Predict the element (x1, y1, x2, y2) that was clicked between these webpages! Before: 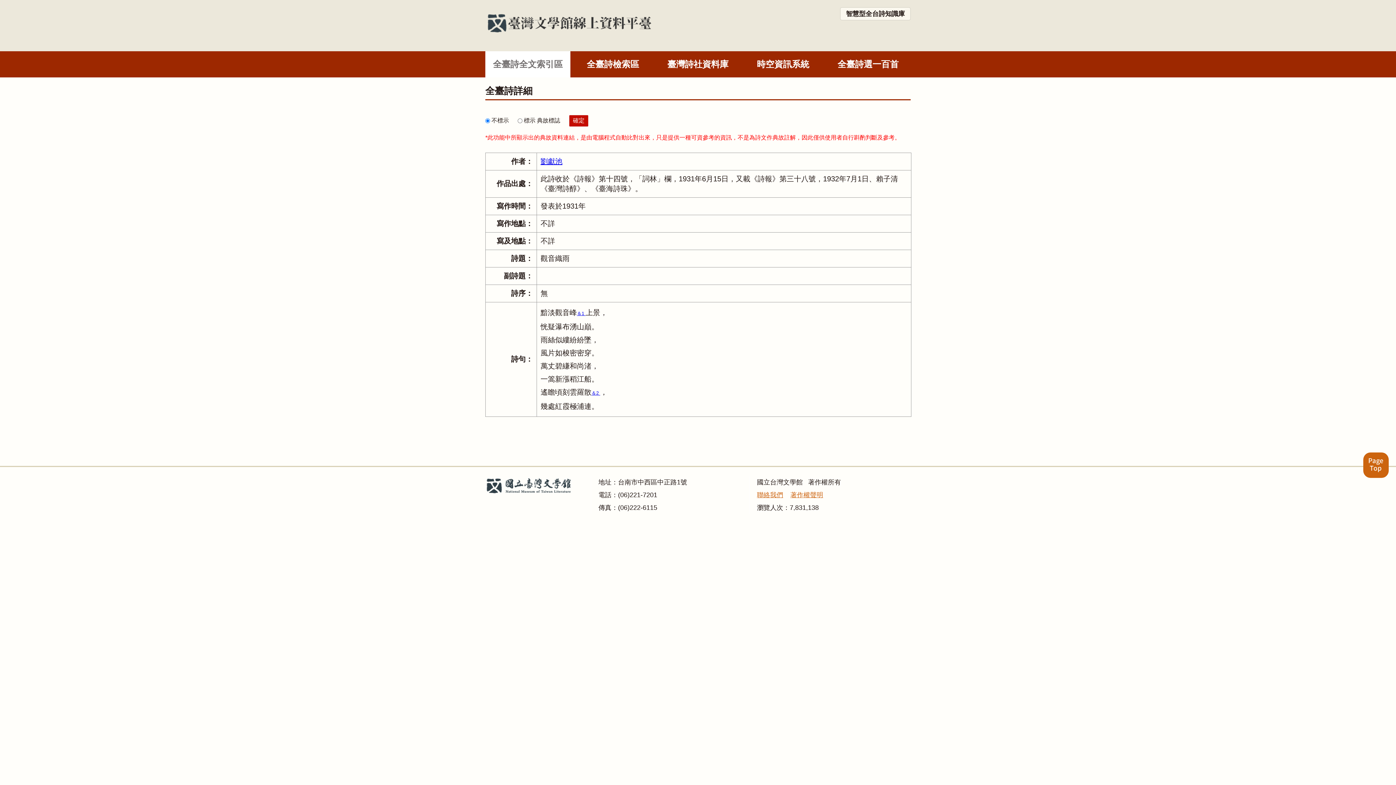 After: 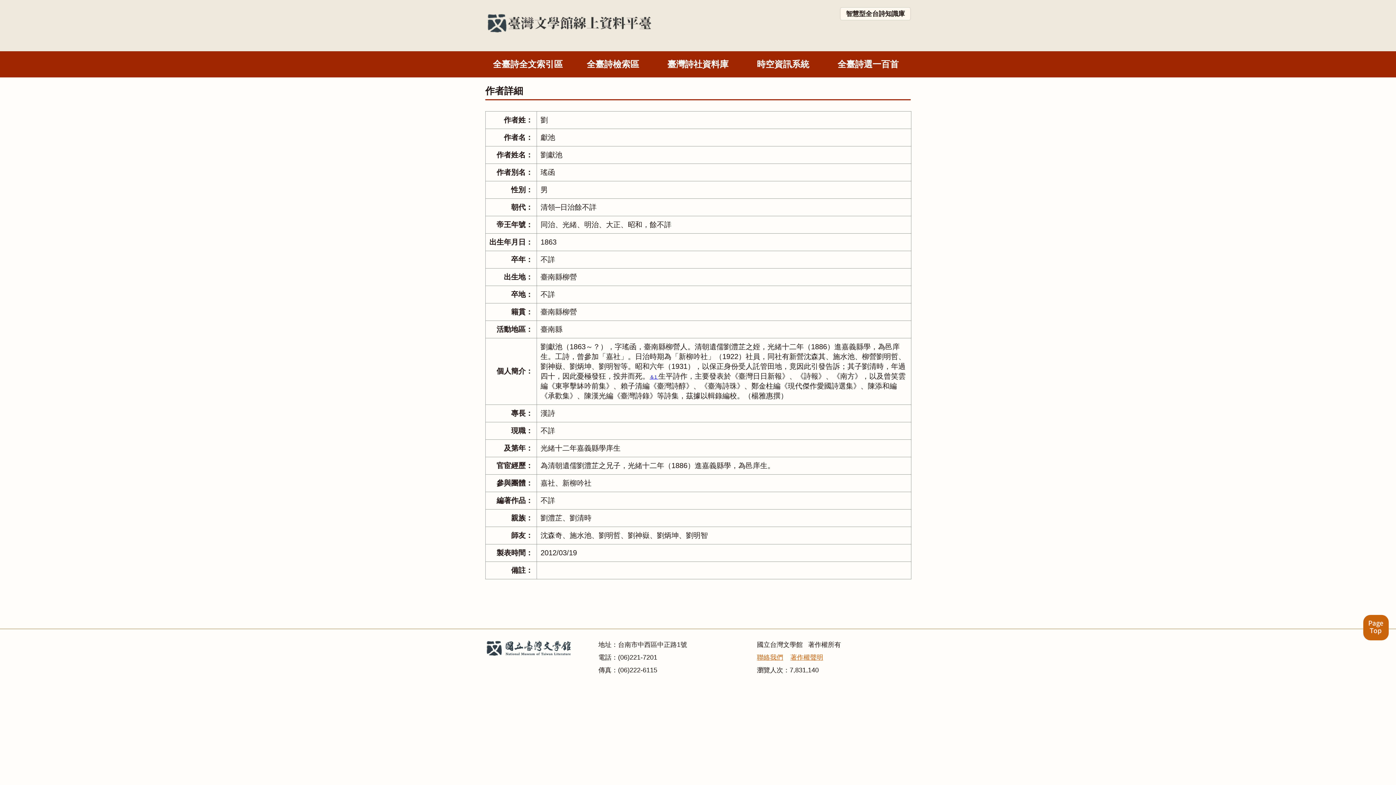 Action: bbox: (540, 157, 562, 165) label: 劉獻池